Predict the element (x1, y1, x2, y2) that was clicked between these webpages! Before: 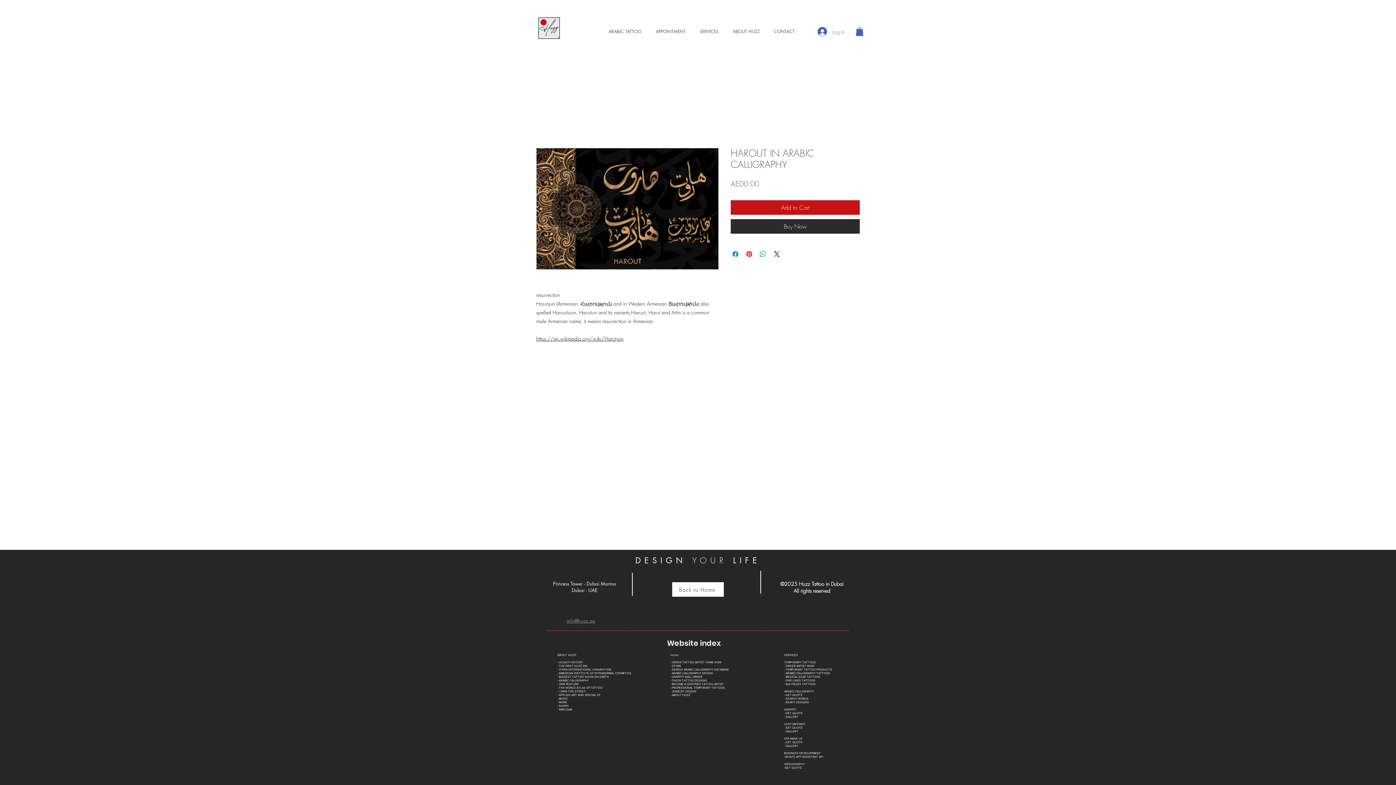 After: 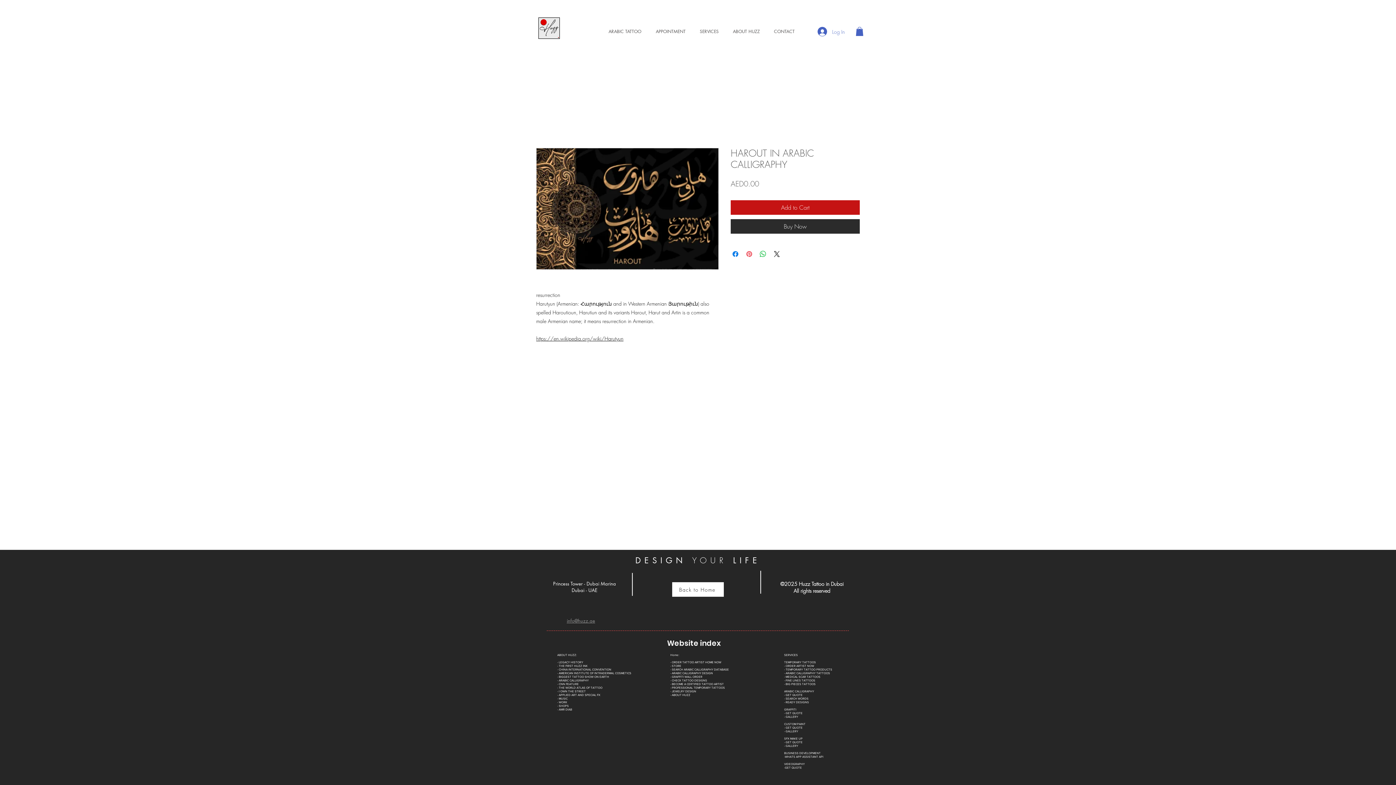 Action: bbox: (745, 249, 753, 258) label: Pin on Pinterest